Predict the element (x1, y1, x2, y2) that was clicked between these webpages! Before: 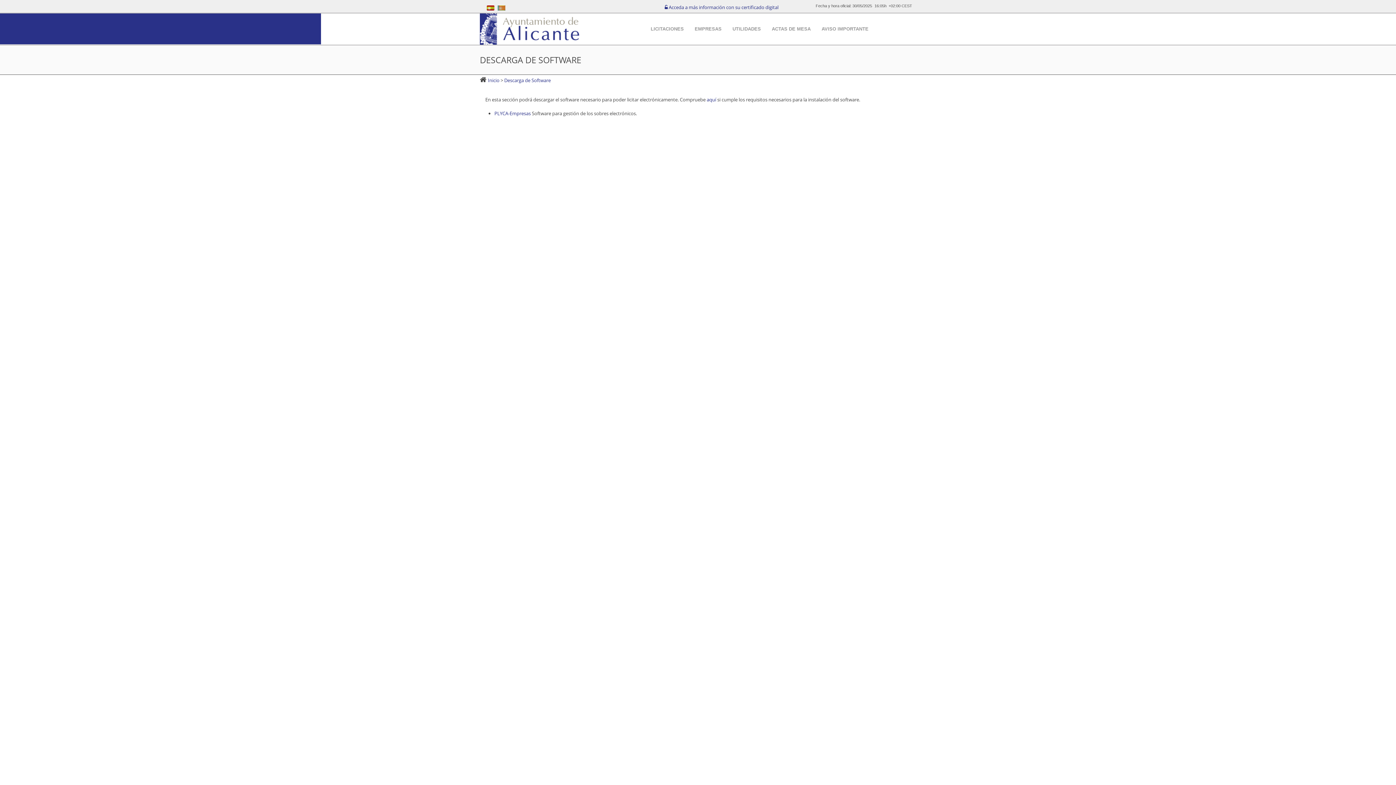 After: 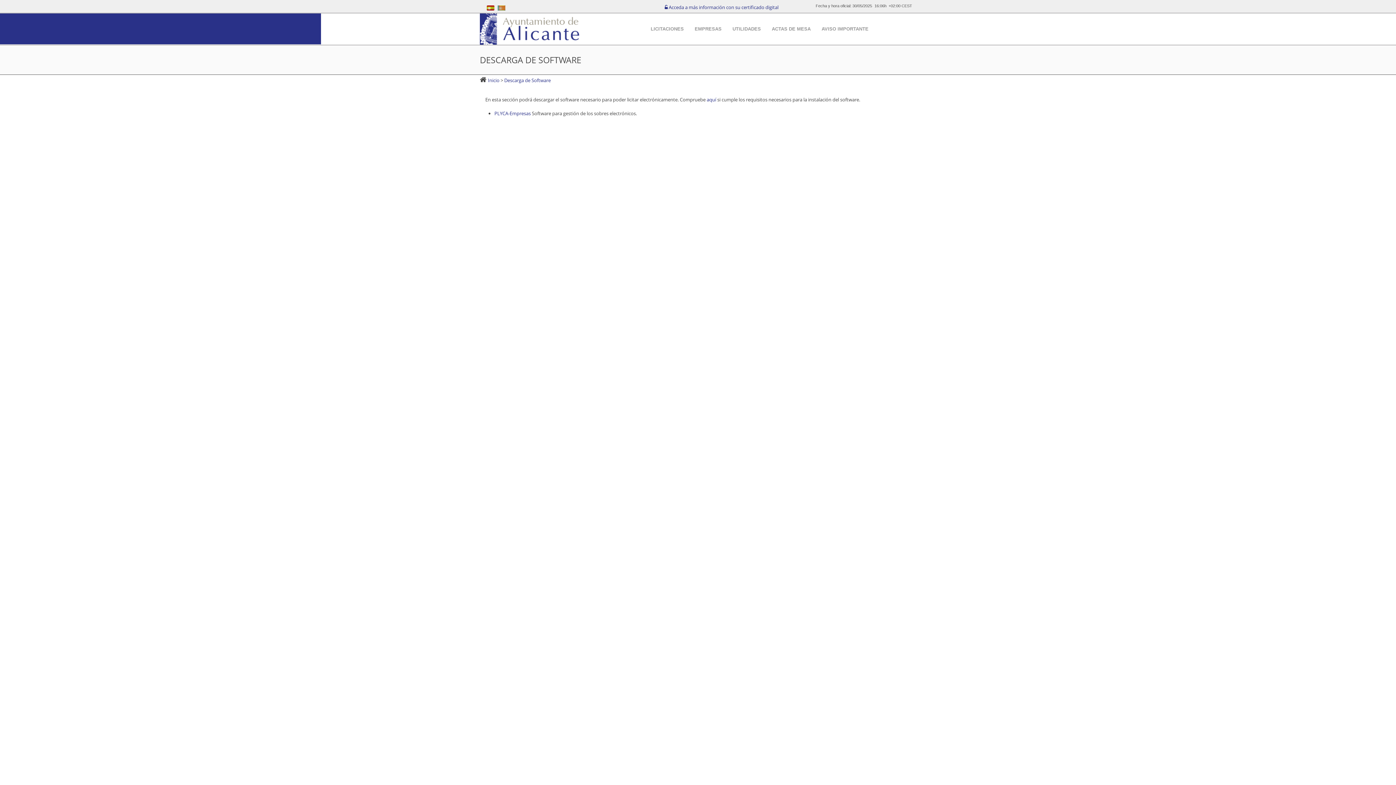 Action: label: PLYCA-Empresas bbox: (494, 110, 530, 116)